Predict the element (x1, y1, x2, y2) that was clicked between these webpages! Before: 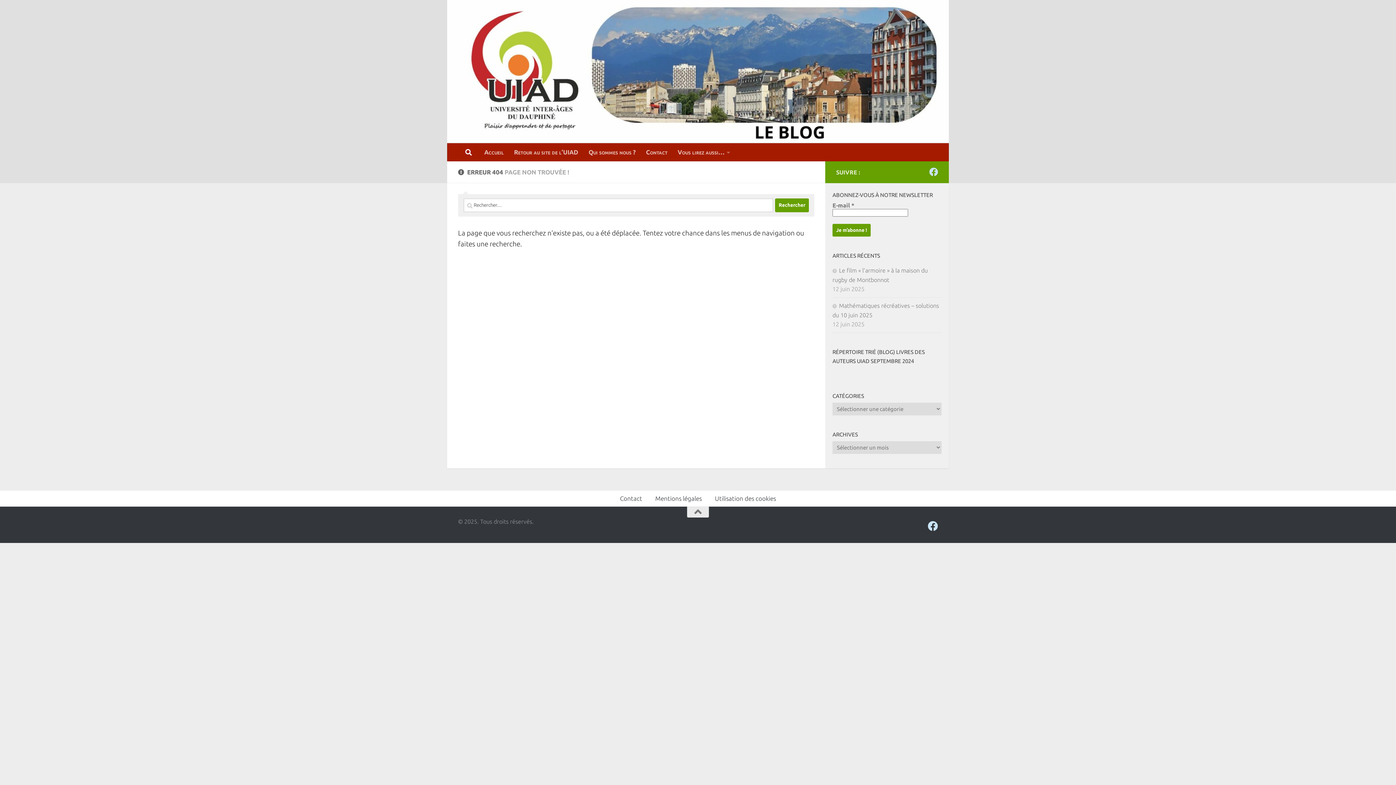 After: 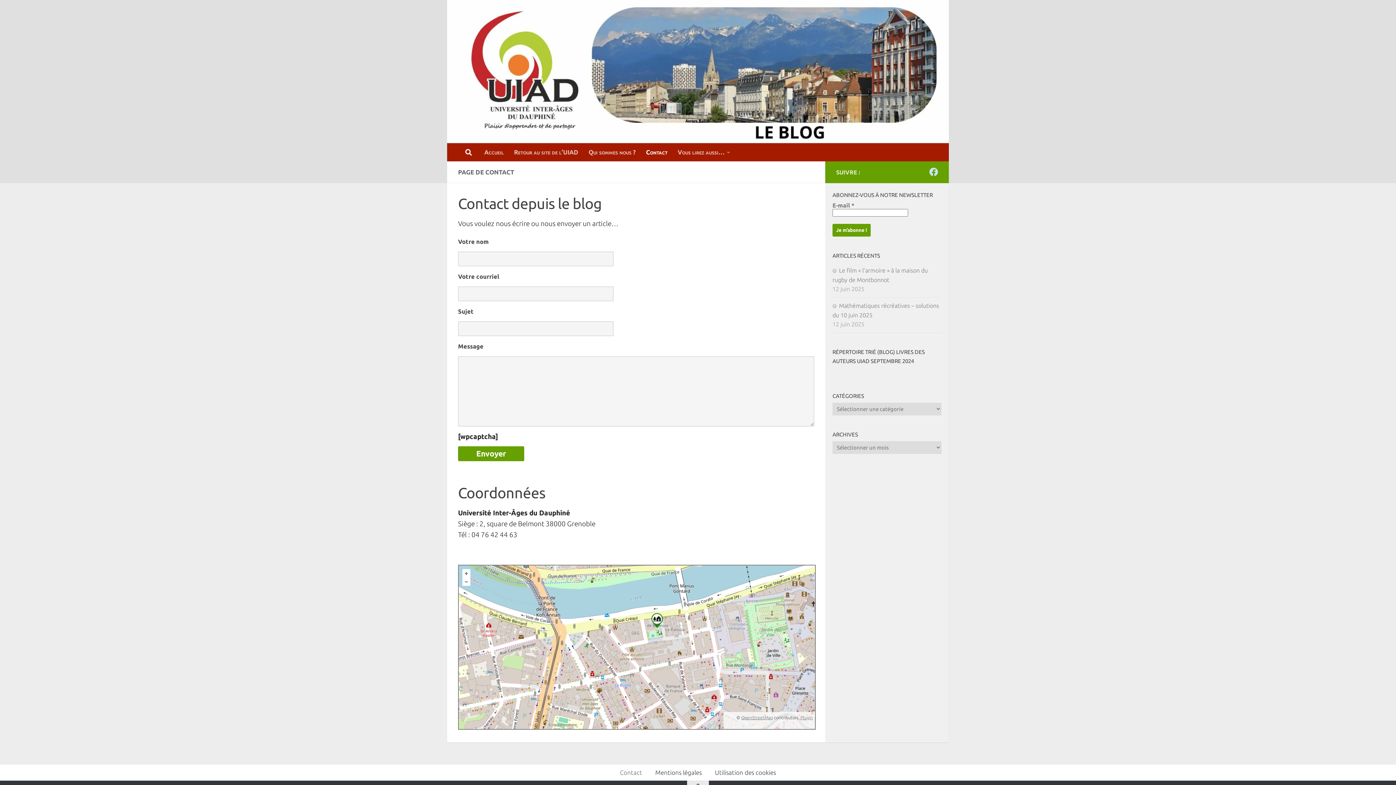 Action: bbox: (641, 143, 672, 161) label: Contact